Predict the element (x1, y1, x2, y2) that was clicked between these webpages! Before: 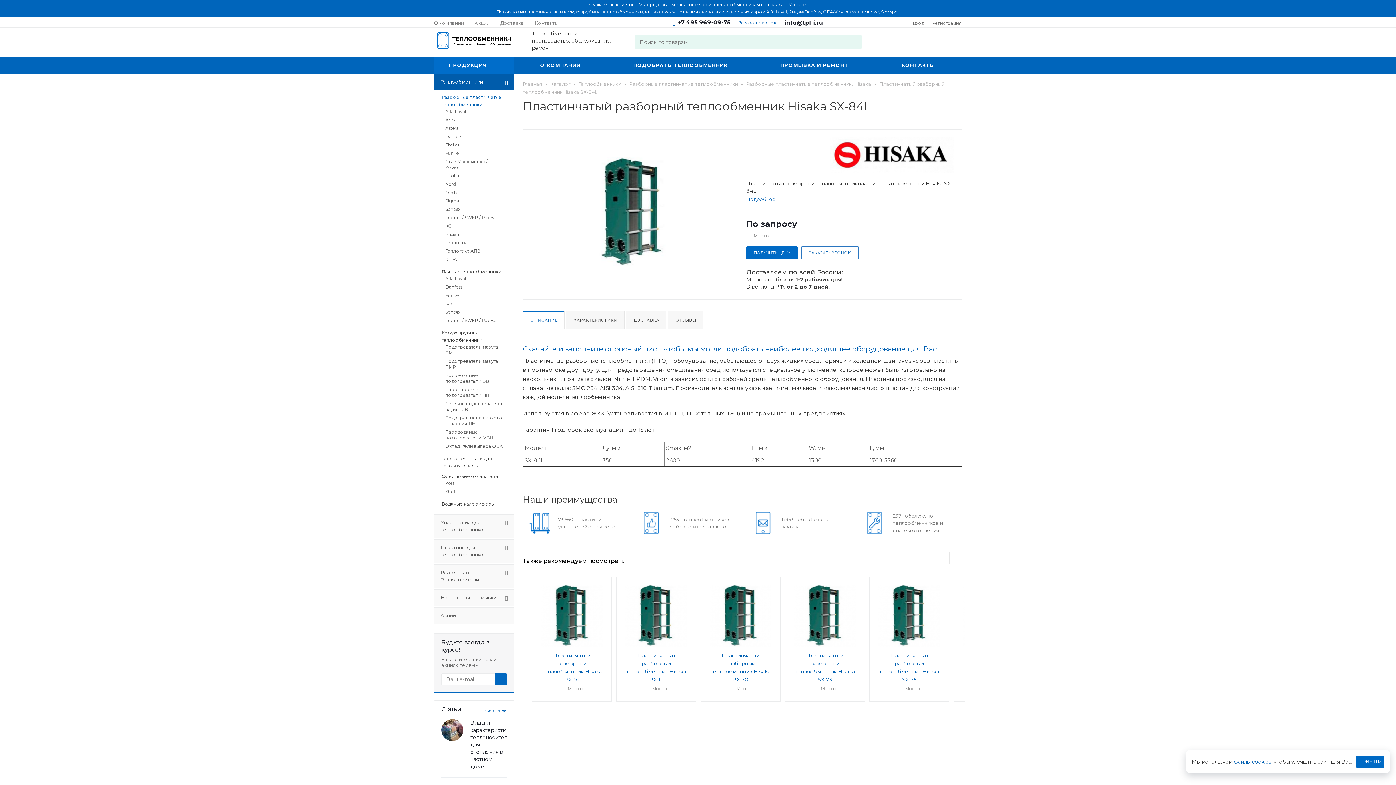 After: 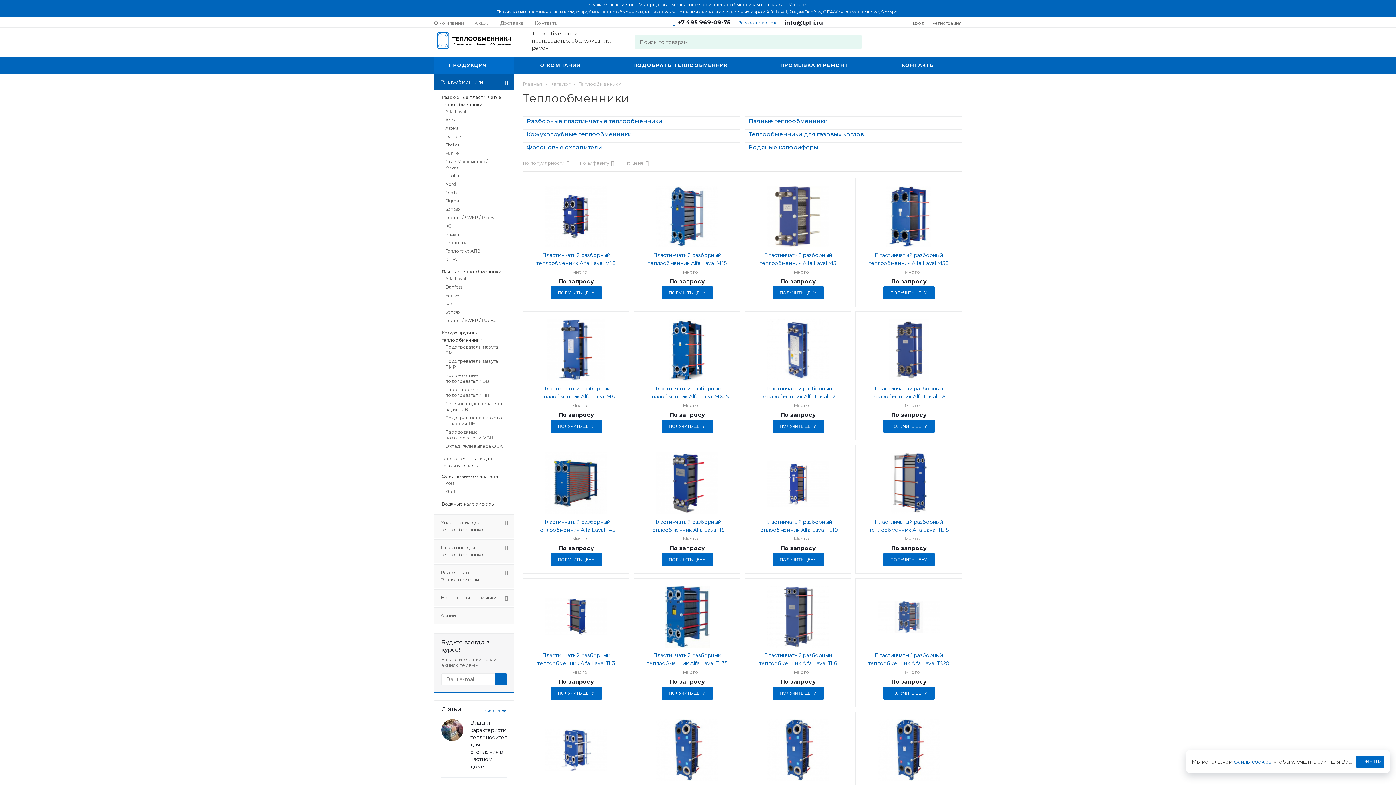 Action: label: Теплообменники bbox: (434, 74, 514, 90)